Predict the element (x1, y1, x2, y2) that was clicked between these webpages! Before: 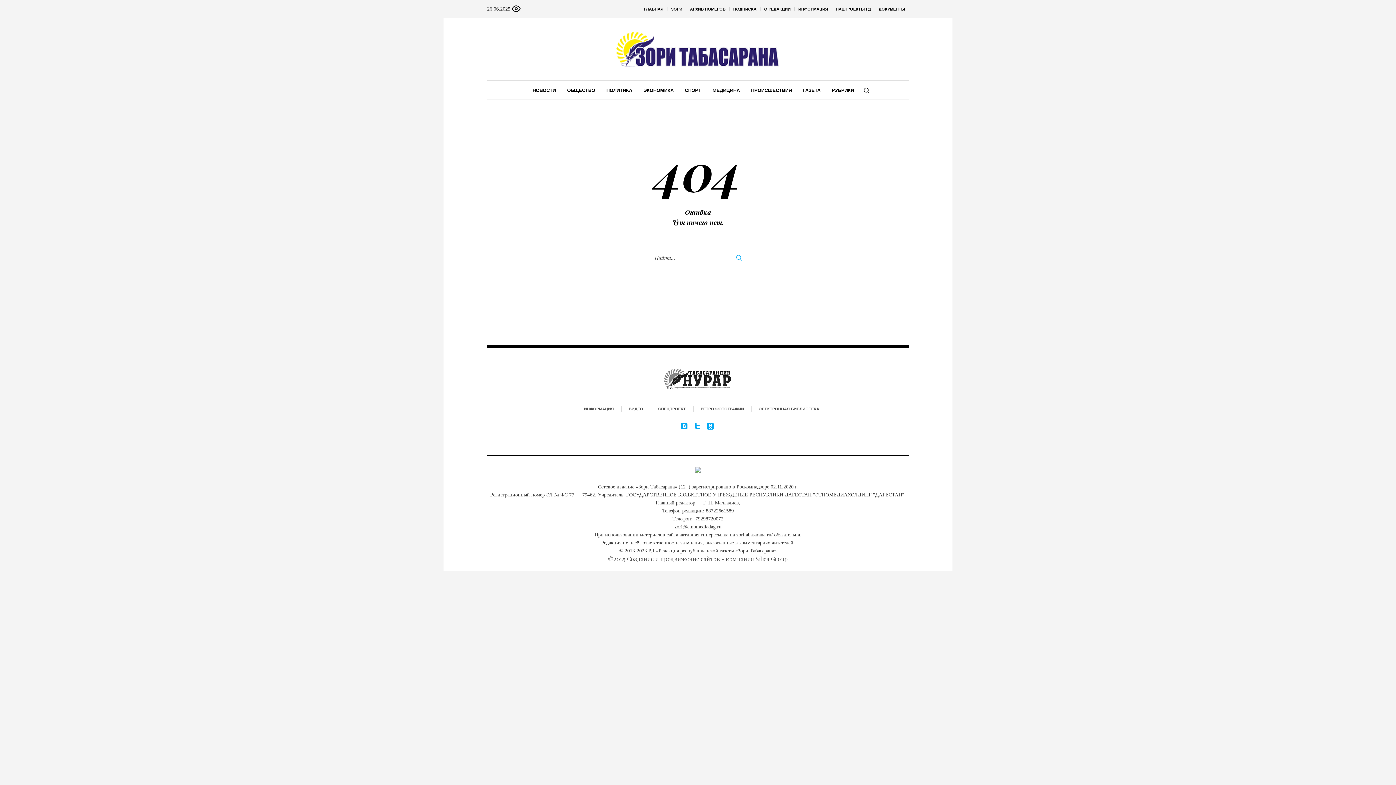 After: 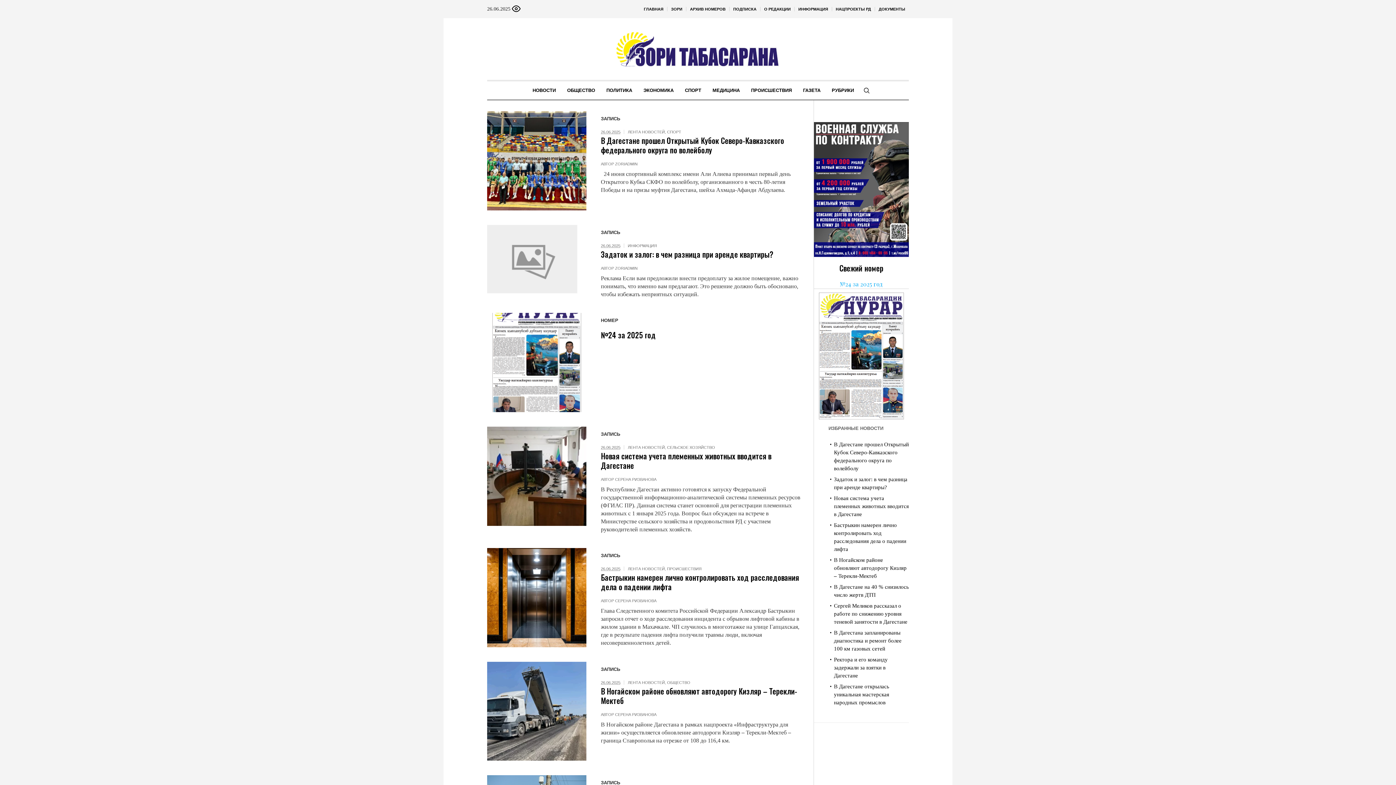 Action: bbox: (731, 250, 747, 265)